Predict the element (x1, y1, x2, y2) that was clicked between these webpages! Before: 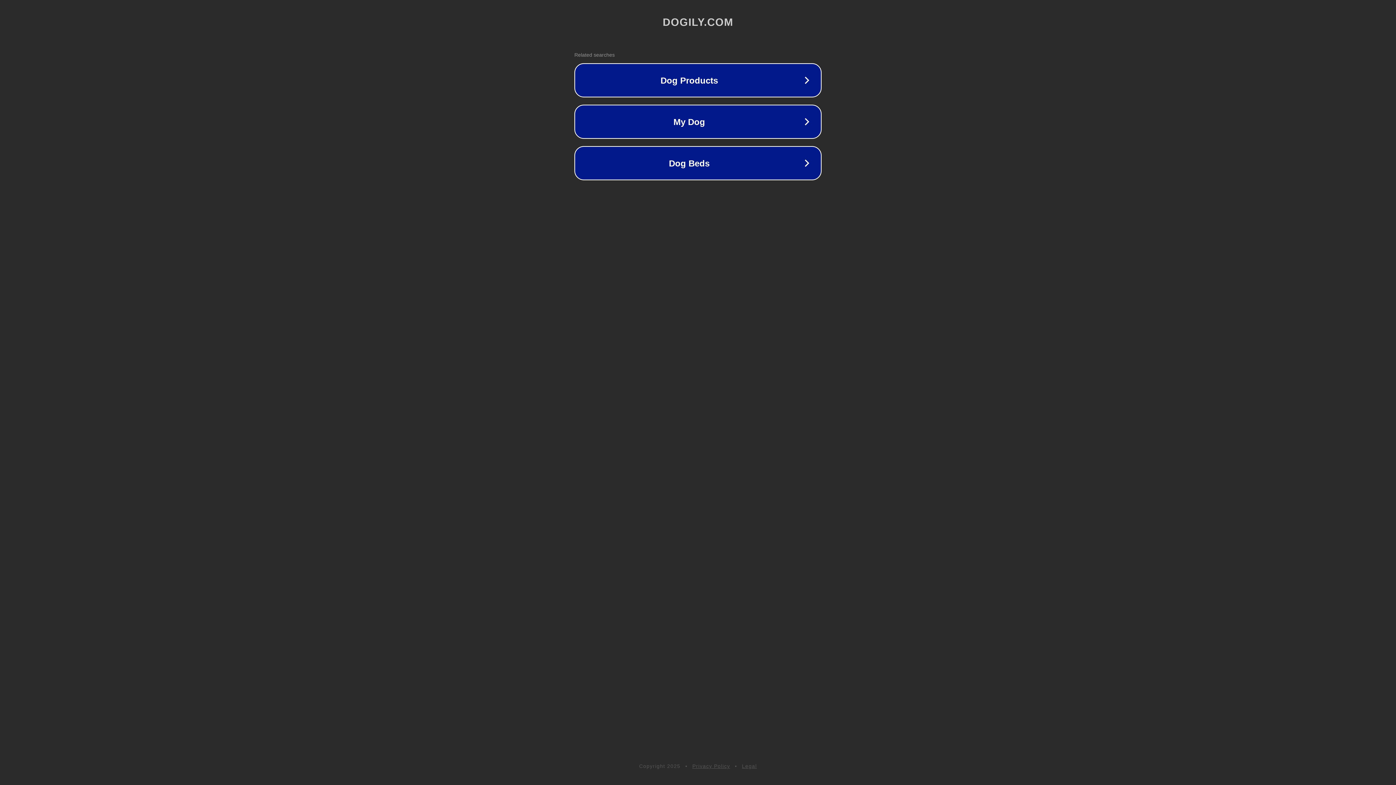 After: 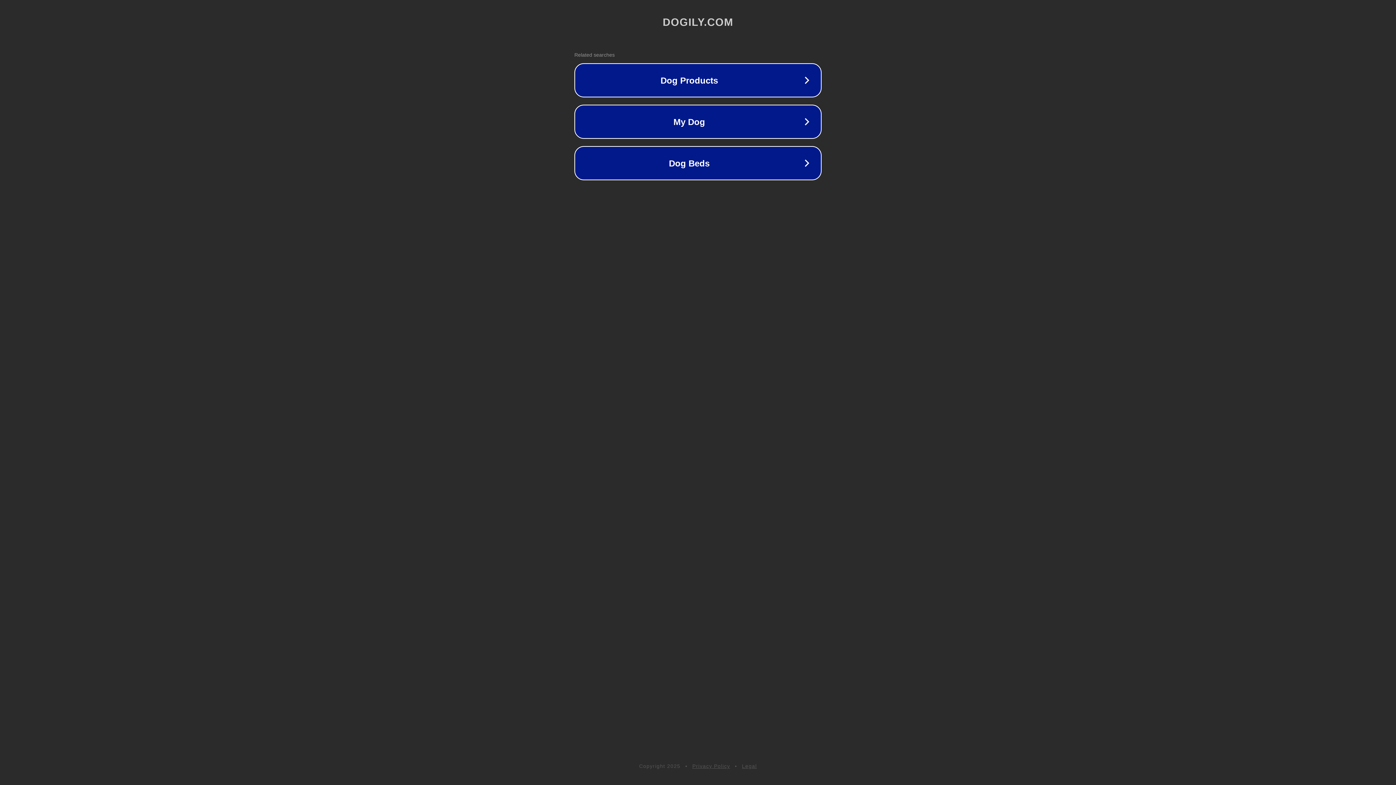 Action: bbox: (692, 763, 730, 769) label: Privacy Policy